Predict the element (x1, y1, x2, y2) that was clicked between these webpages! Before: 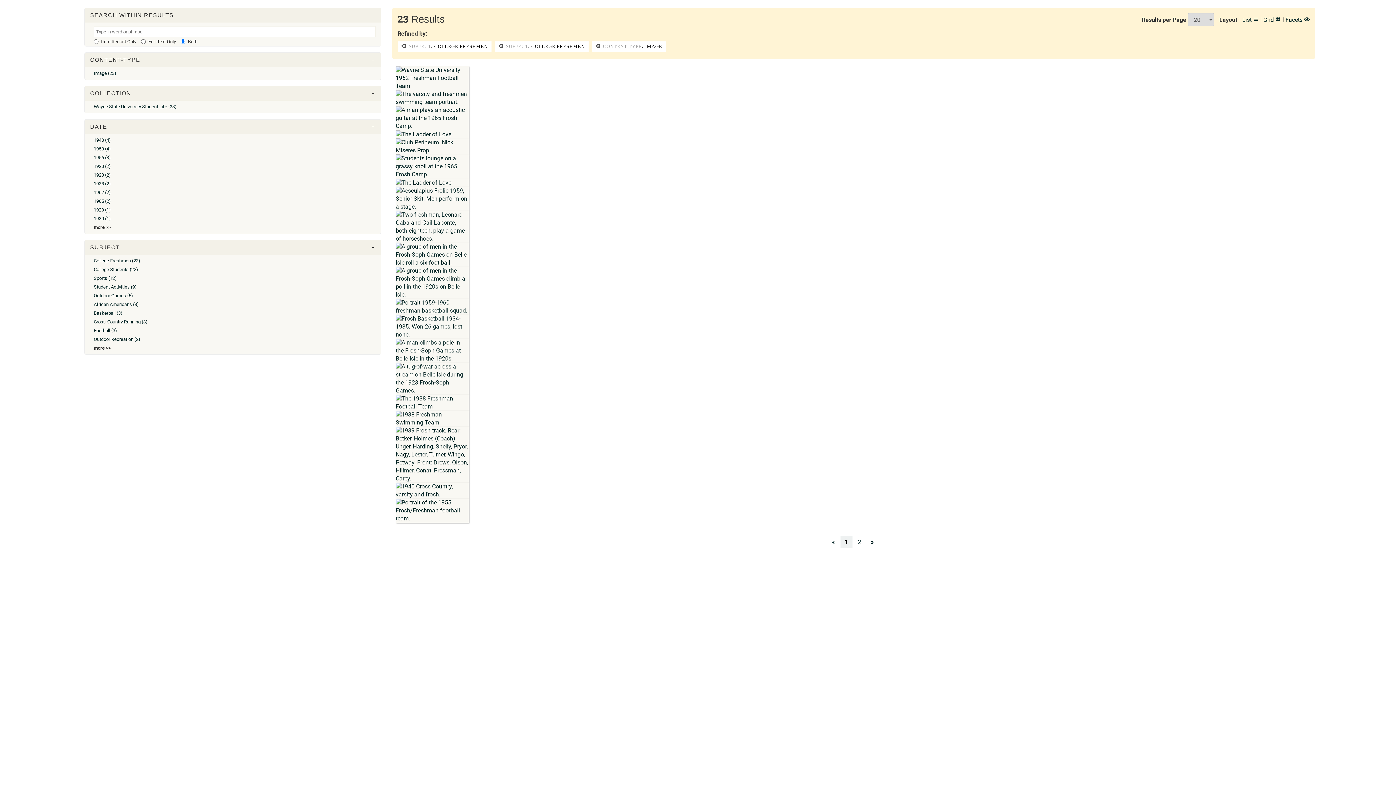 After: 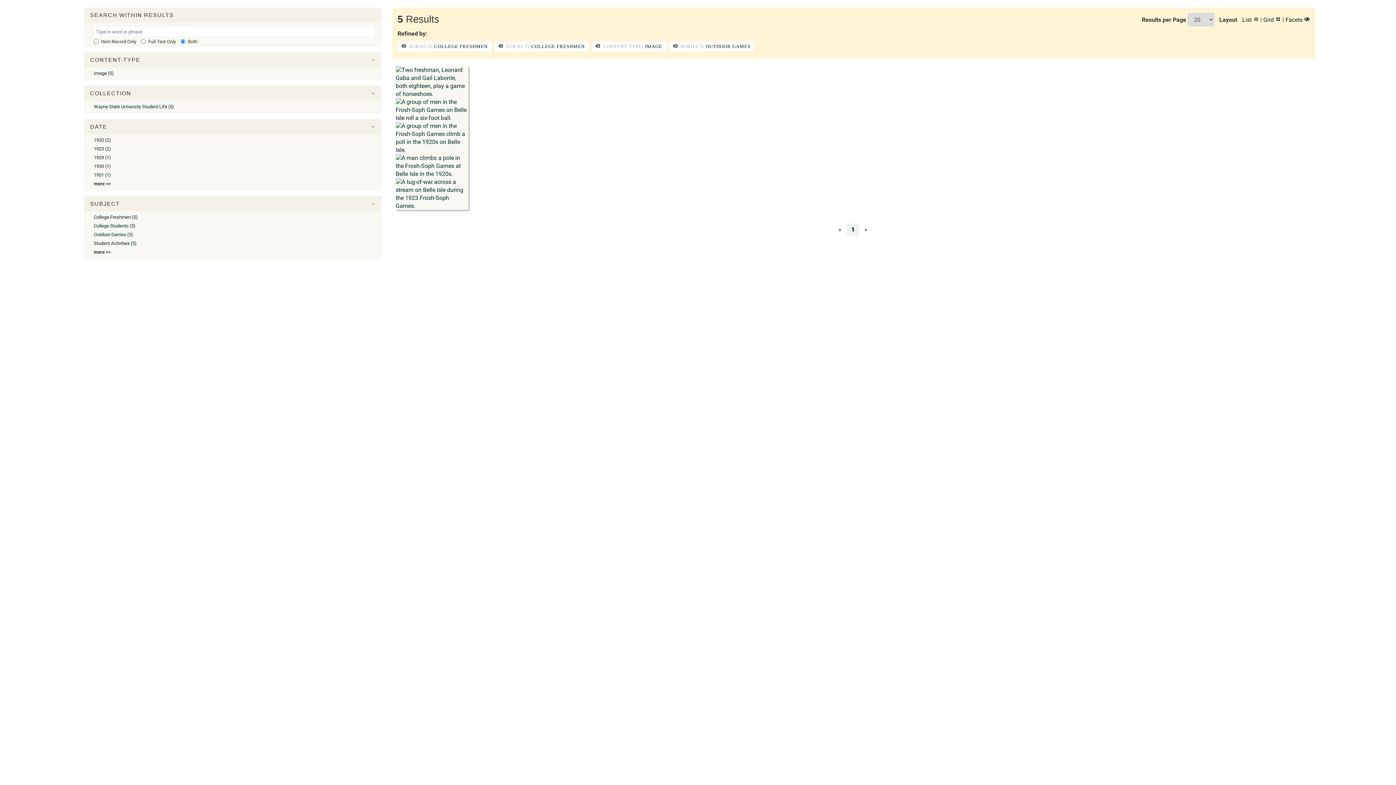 Action: label: Outdoor Games (5) bbox: (93, 292, 133, 298)